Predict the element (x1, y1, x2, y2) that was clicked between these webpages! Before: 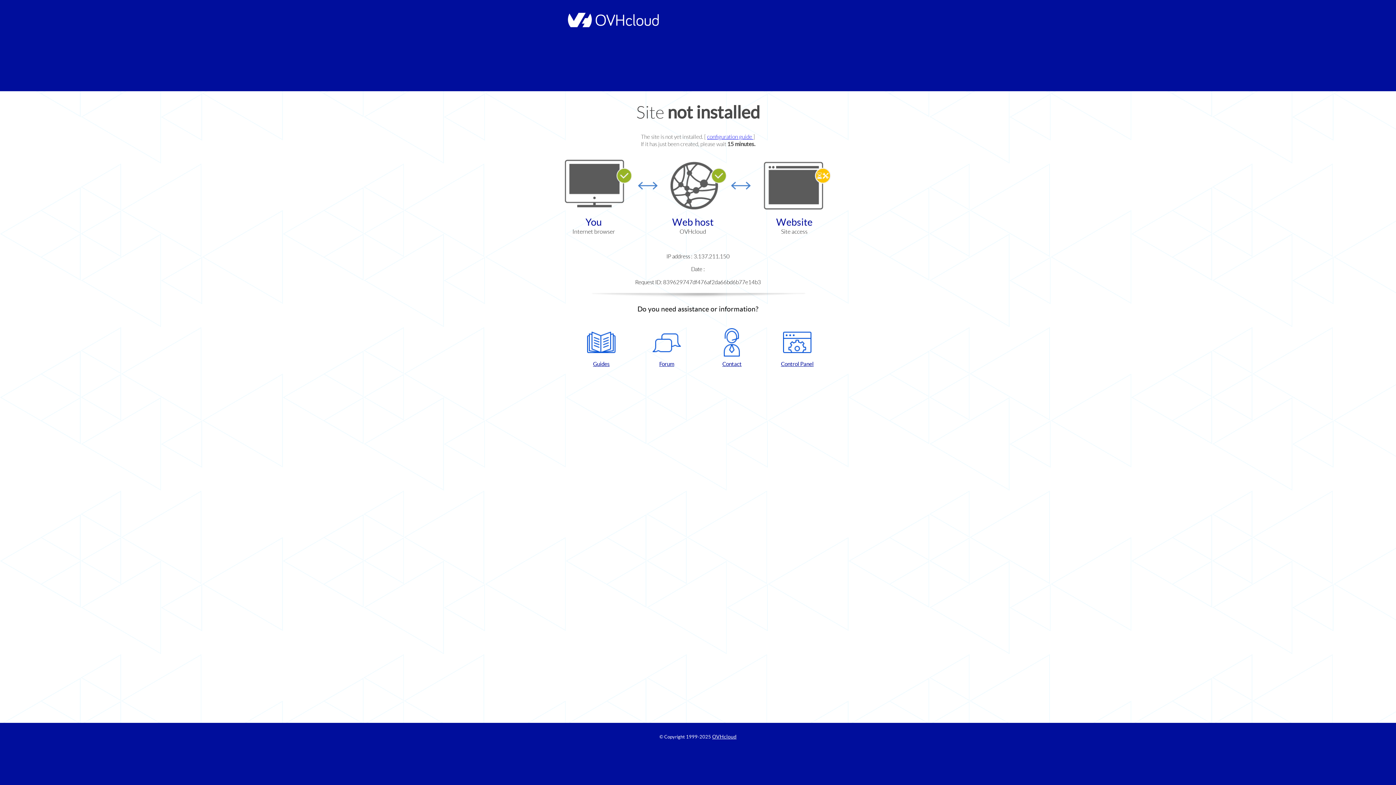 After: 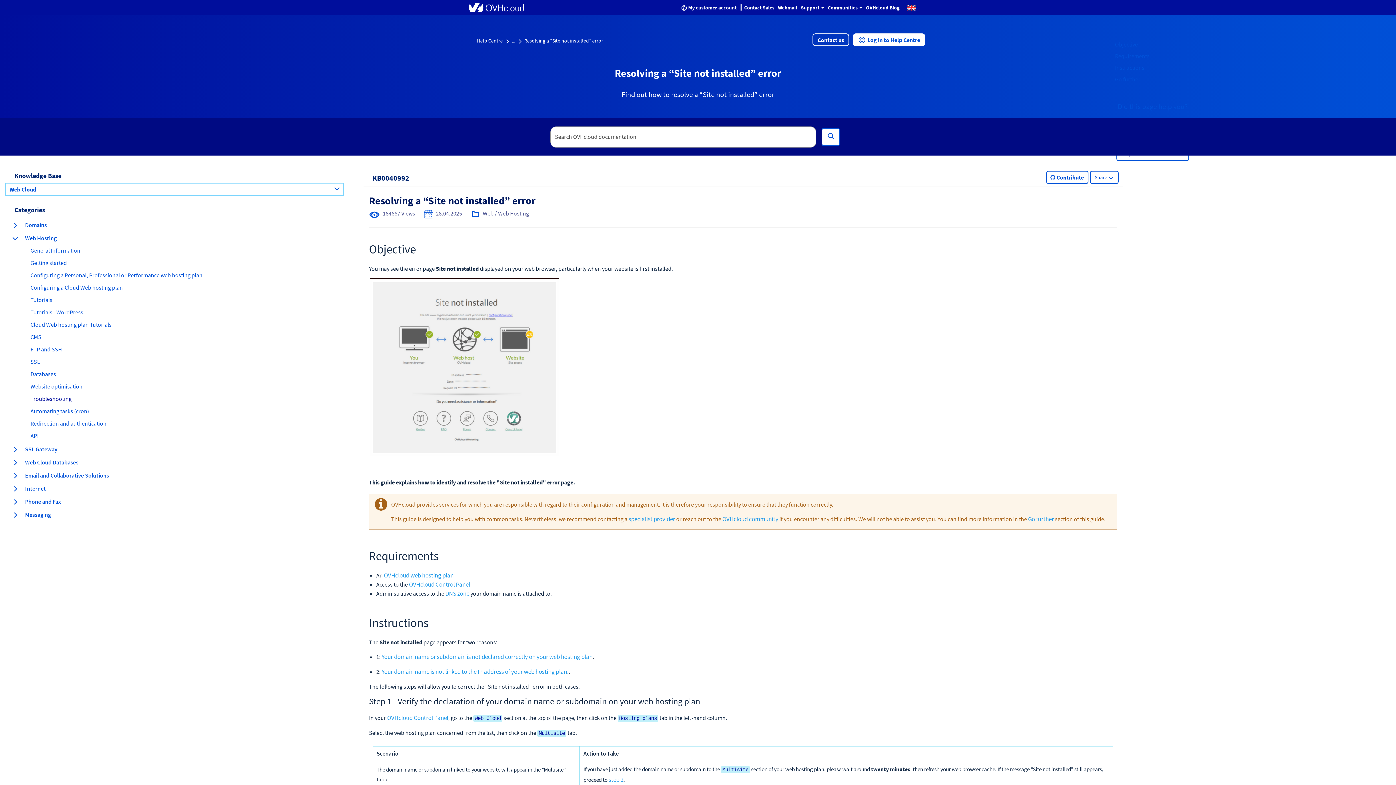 Action: label: configuration guide  bbox: (707, 133, 753, 140)